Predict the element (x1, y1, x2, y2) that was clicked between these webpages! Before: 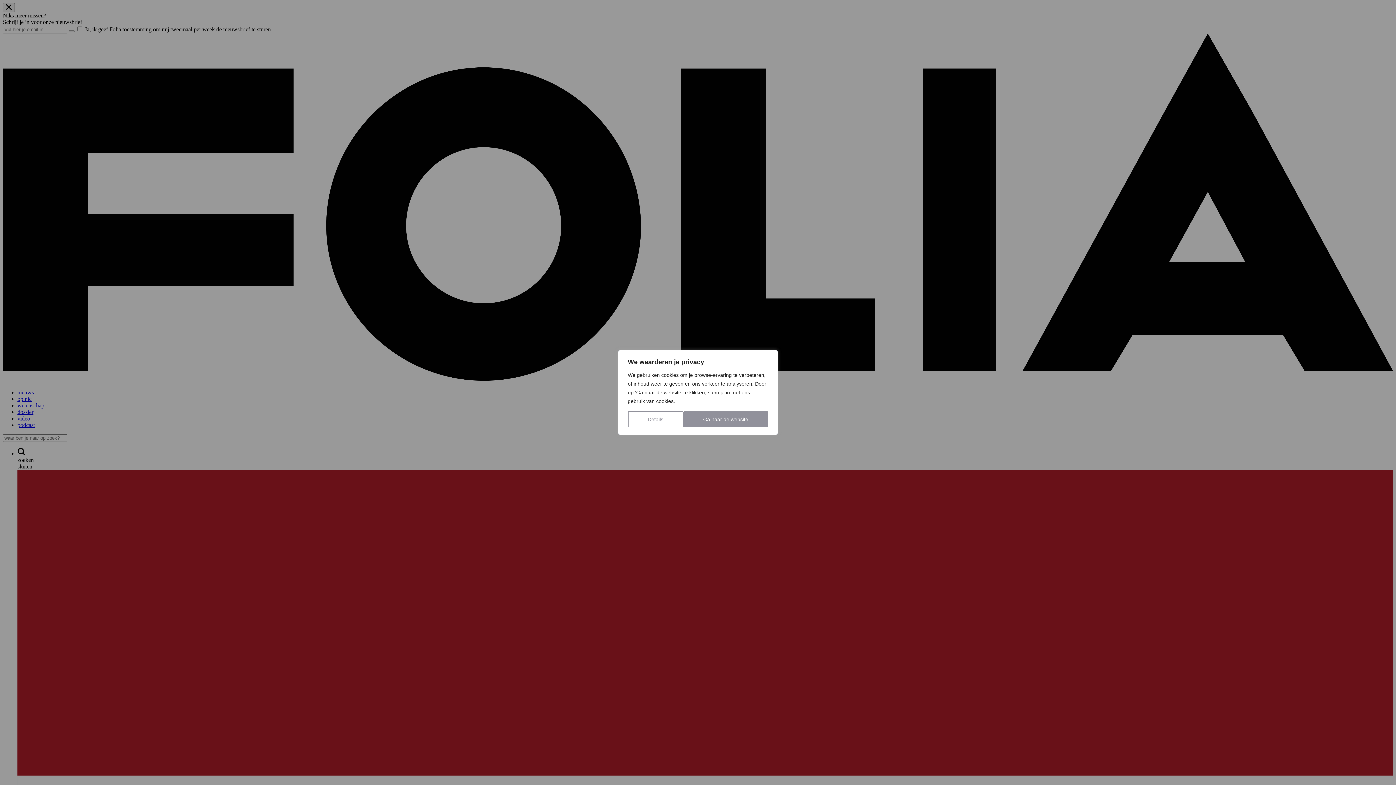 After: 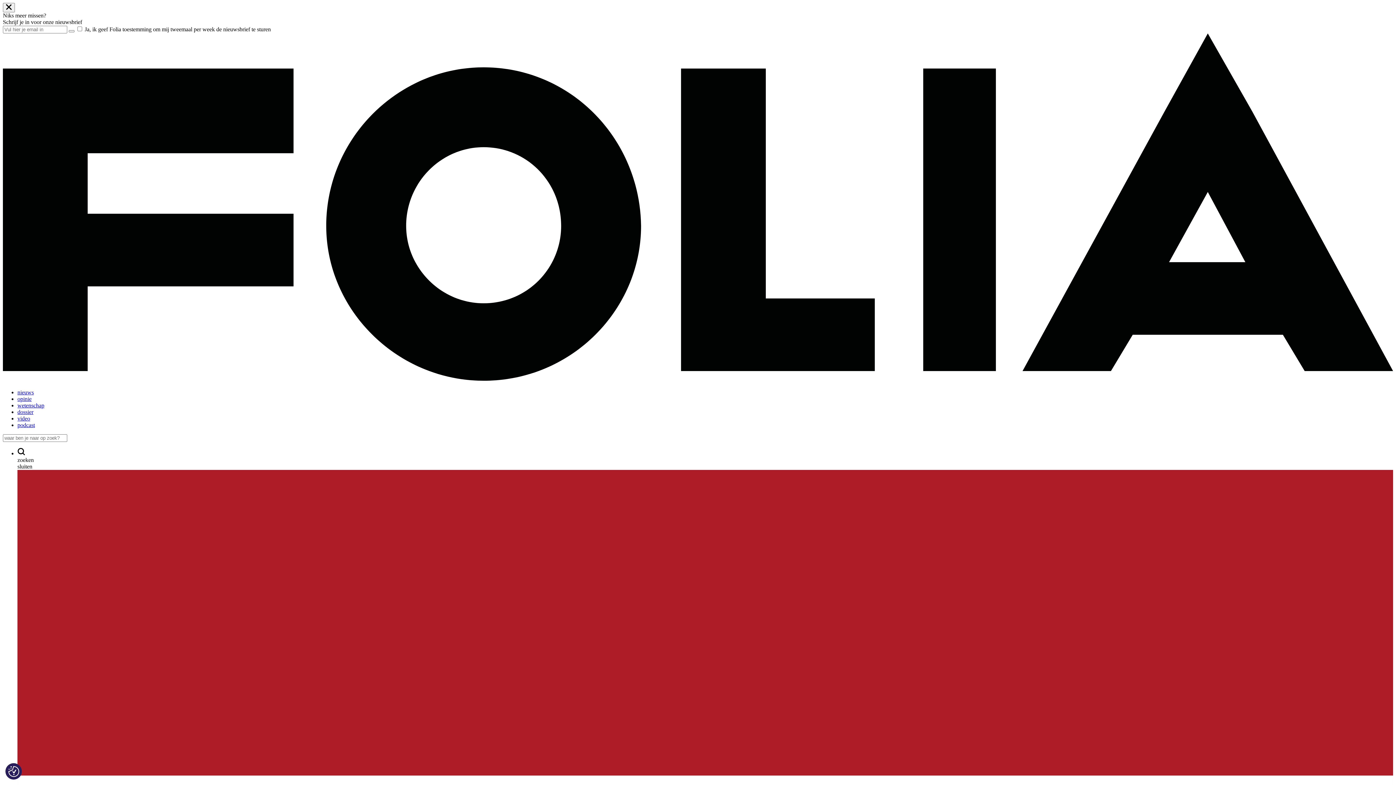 Action: bbox: (683, 411, 768, 427) label: Ga naar de website